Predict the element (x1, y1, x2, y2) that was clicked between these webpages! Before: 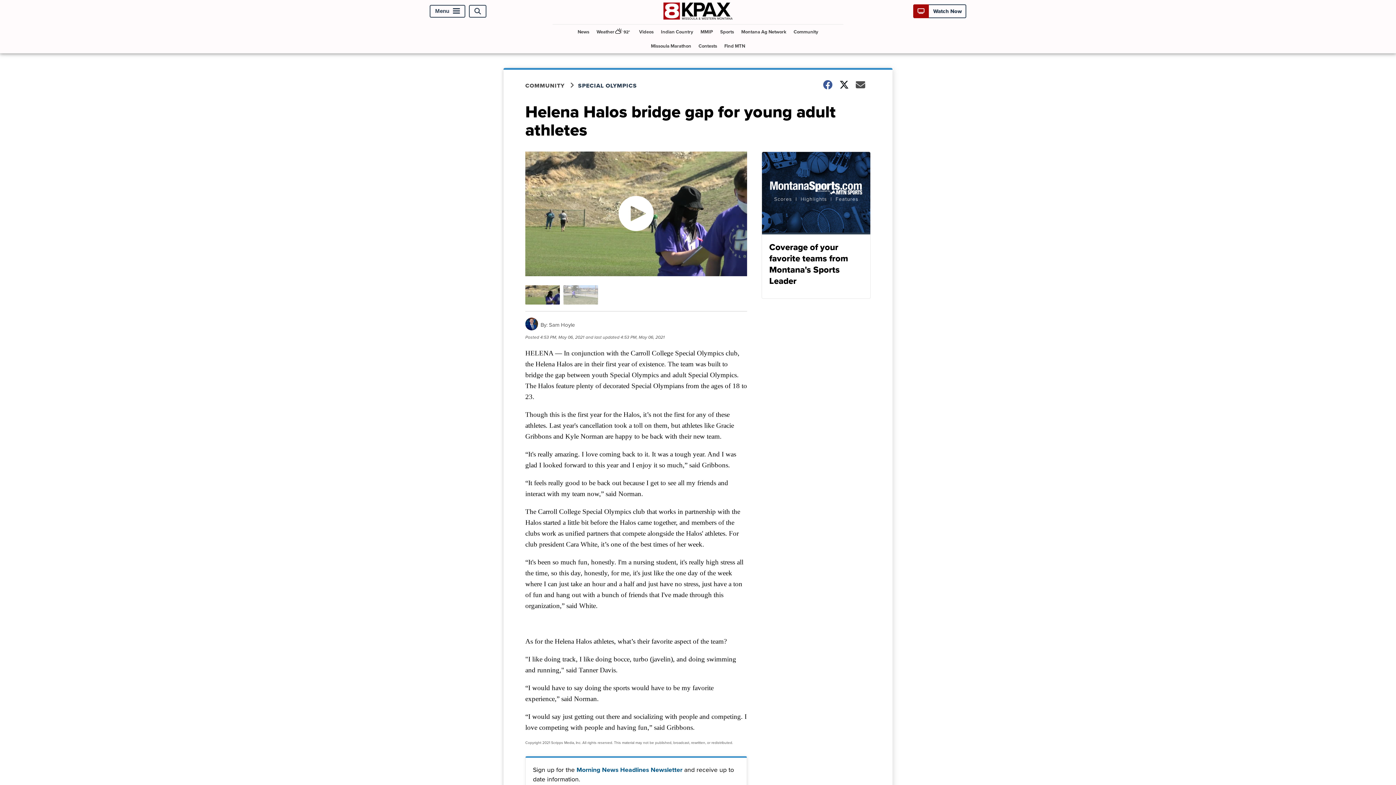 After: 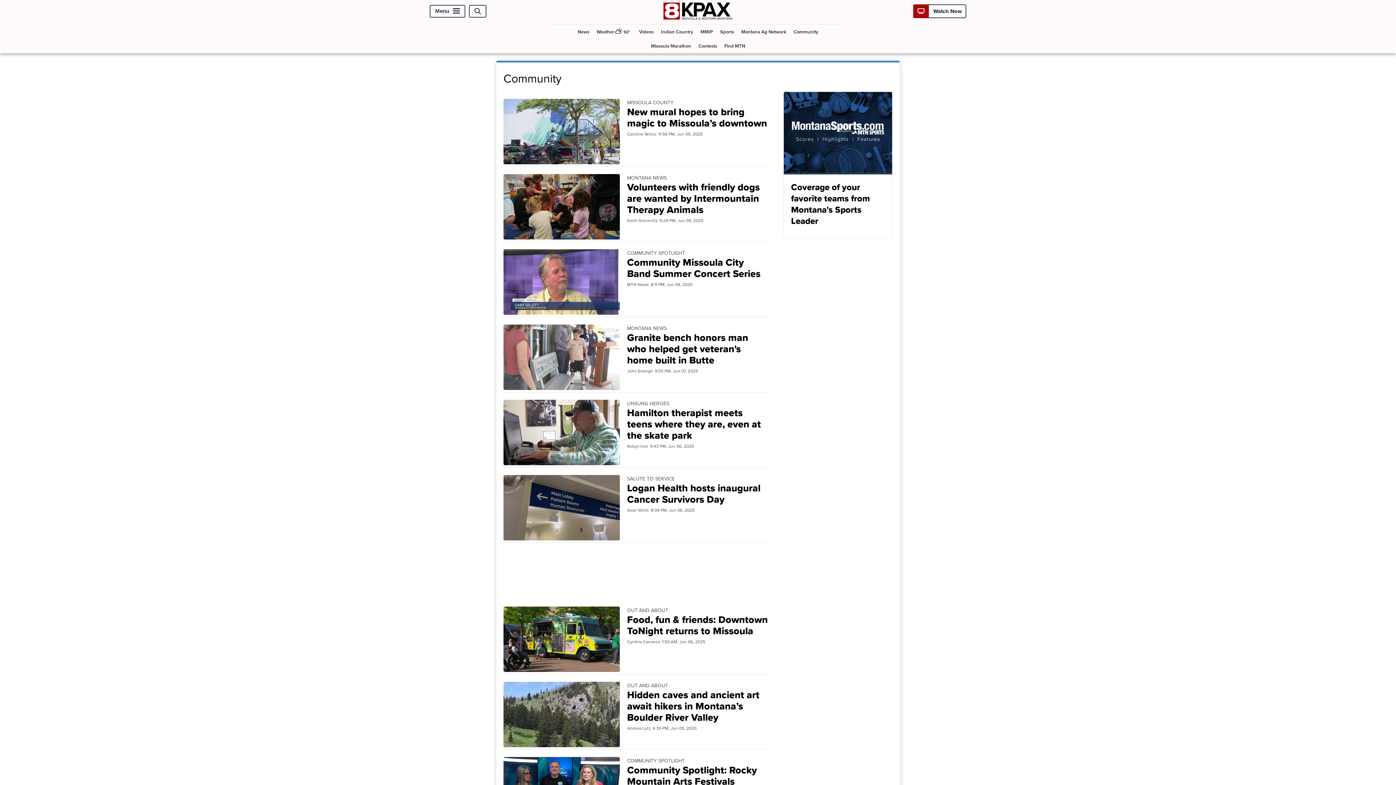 Action: label: COMMUNITY bbox: (525, 81, 578, 89)